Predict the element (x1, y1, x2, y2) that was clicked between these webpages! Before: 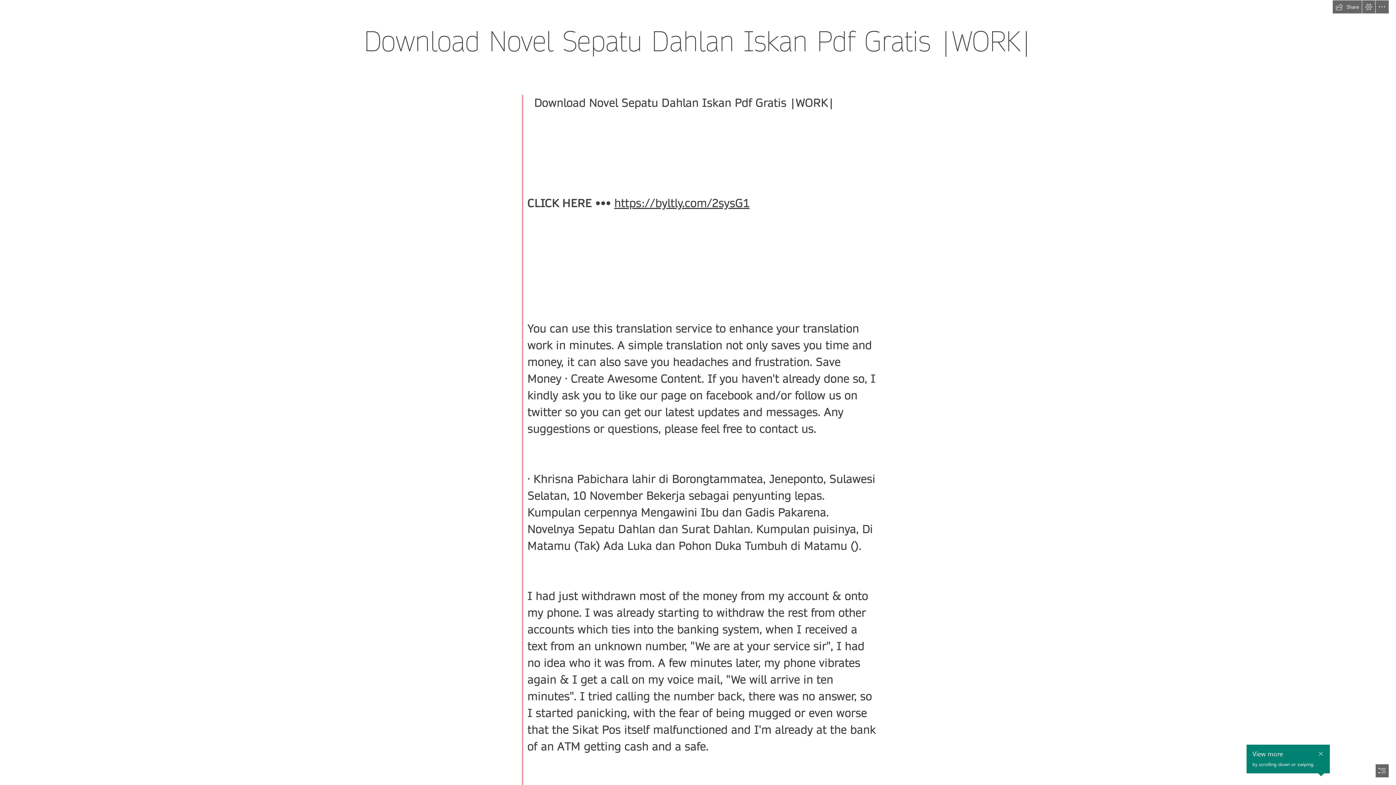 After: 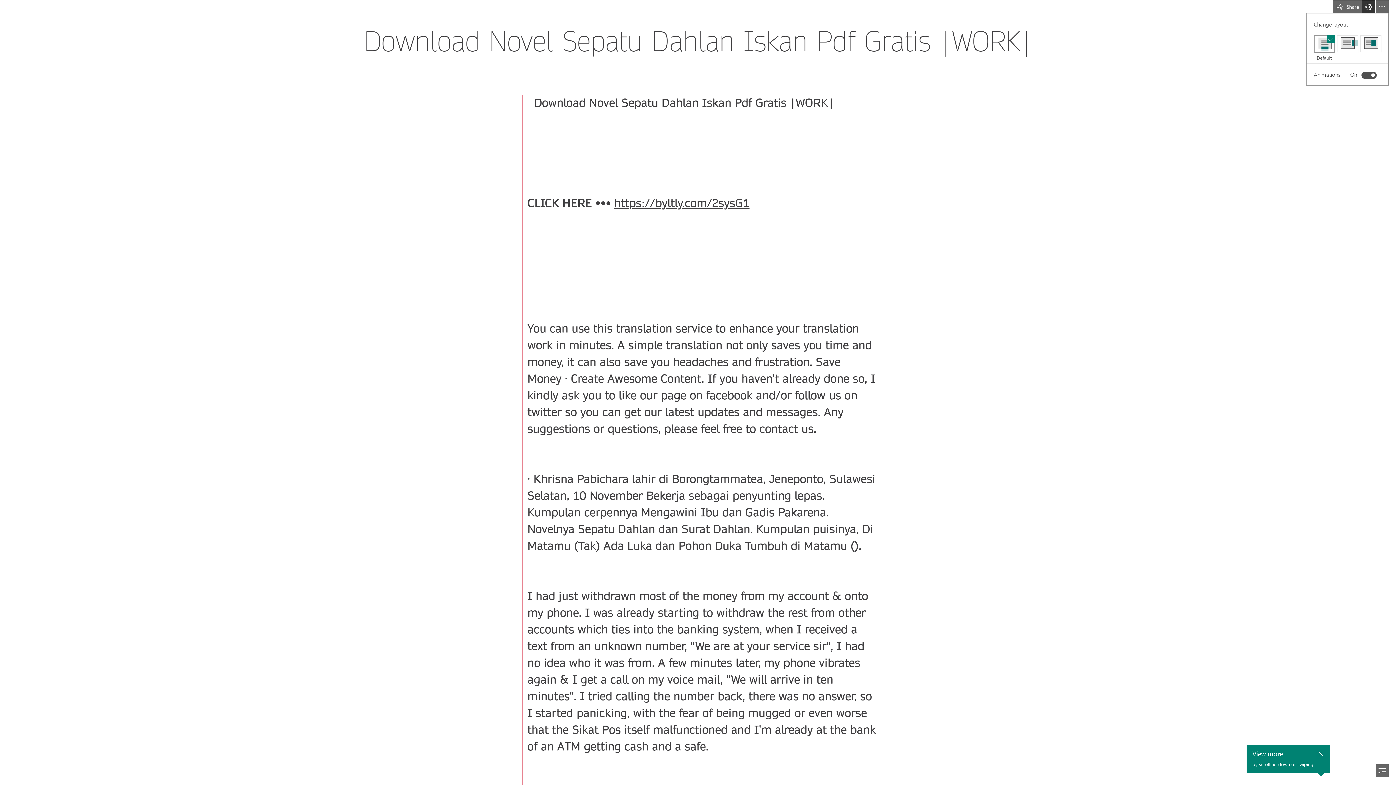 Action: bbox: (1362, 0, 1375, 13) label: View Settings